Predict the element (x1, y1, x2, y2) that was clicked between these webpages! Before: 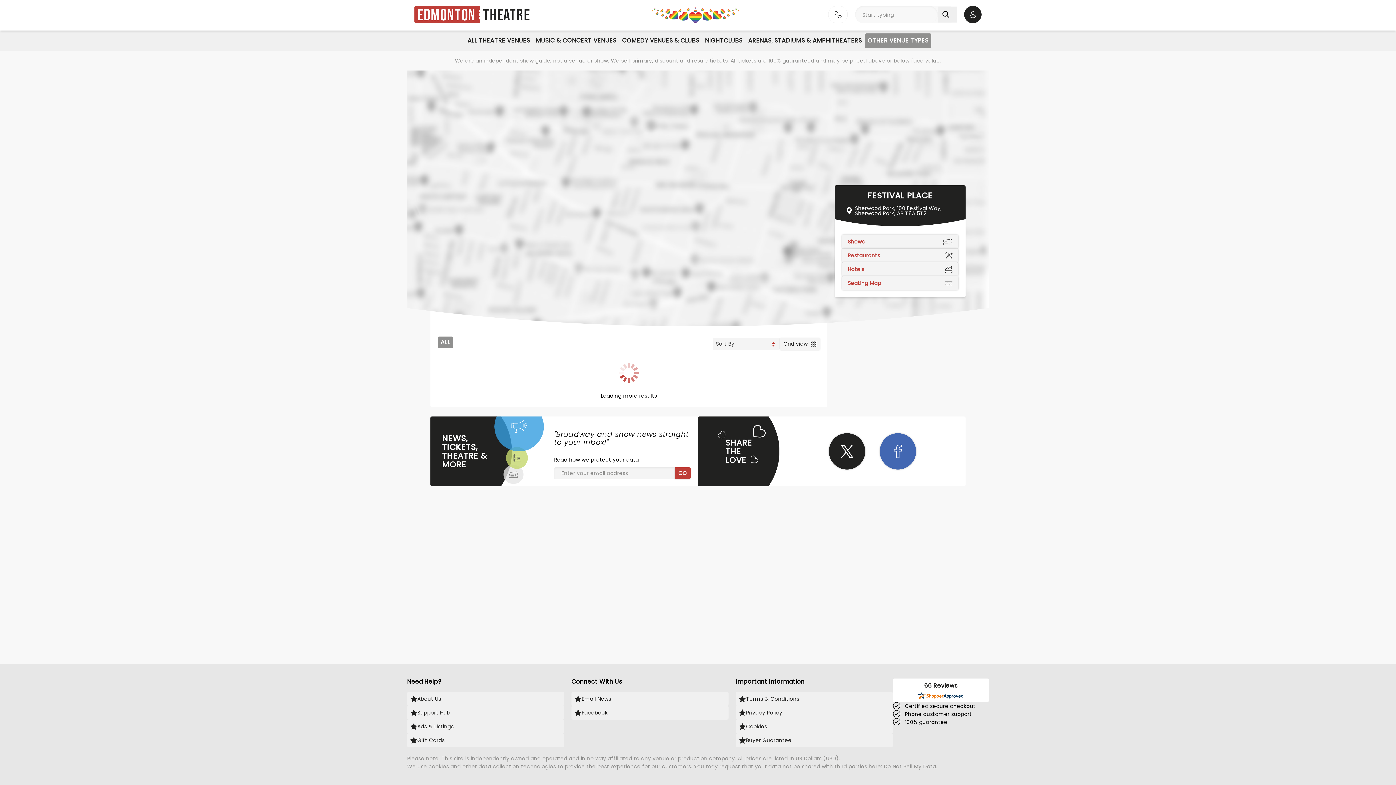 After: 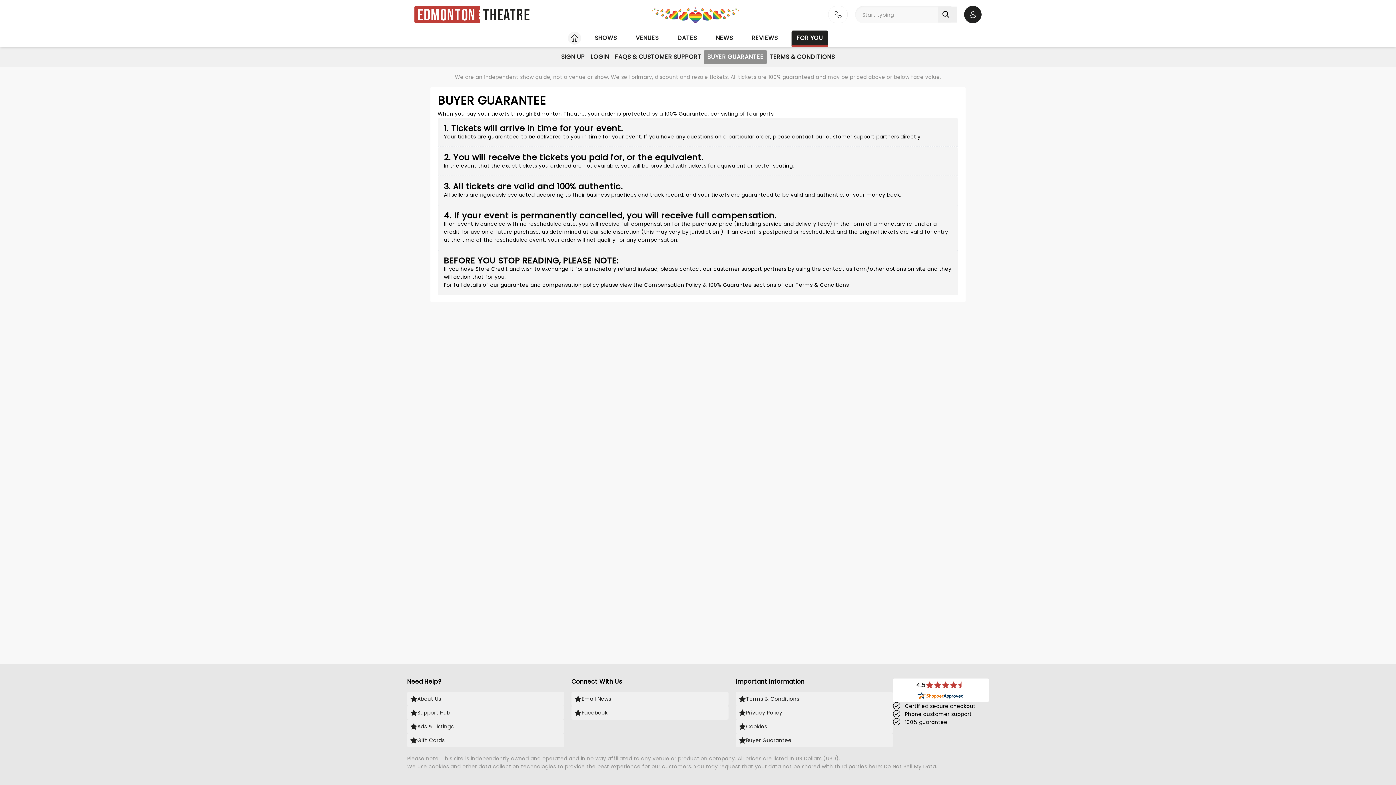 Action: bbox: (736, 733, 893, 747) label: Buyer Guarantee